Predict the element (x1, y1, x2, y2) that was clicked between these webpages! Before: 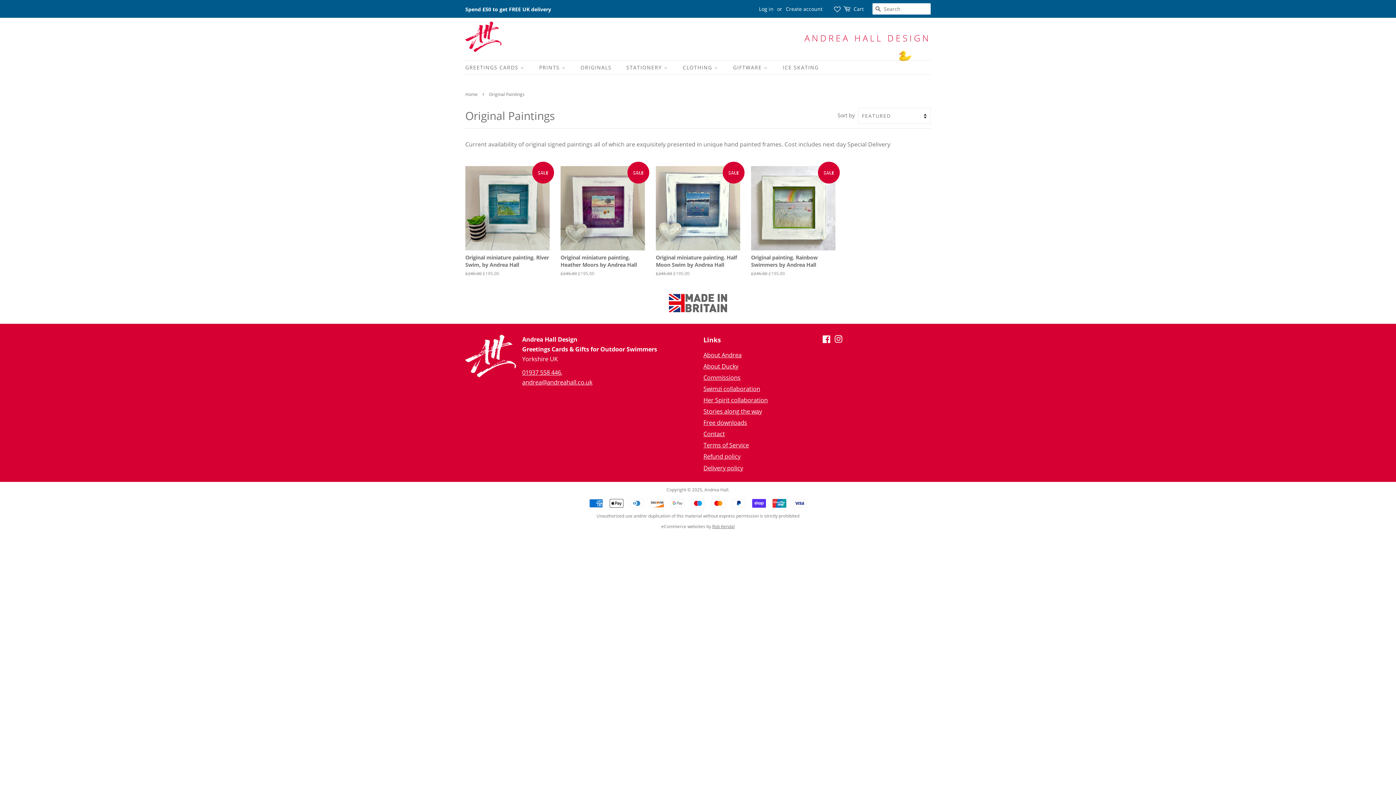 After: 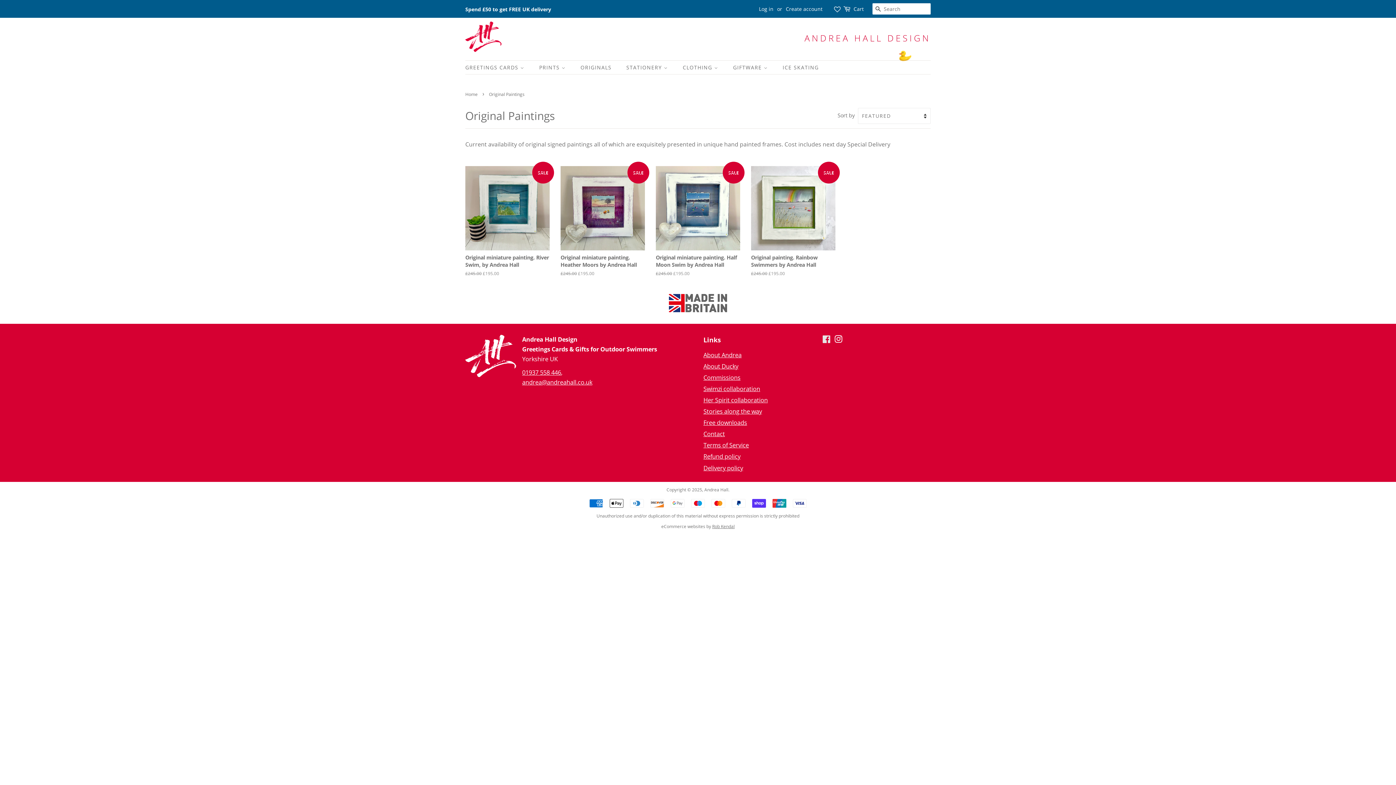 Action: label: Facebook bbox: (822, 336, 831, 344)